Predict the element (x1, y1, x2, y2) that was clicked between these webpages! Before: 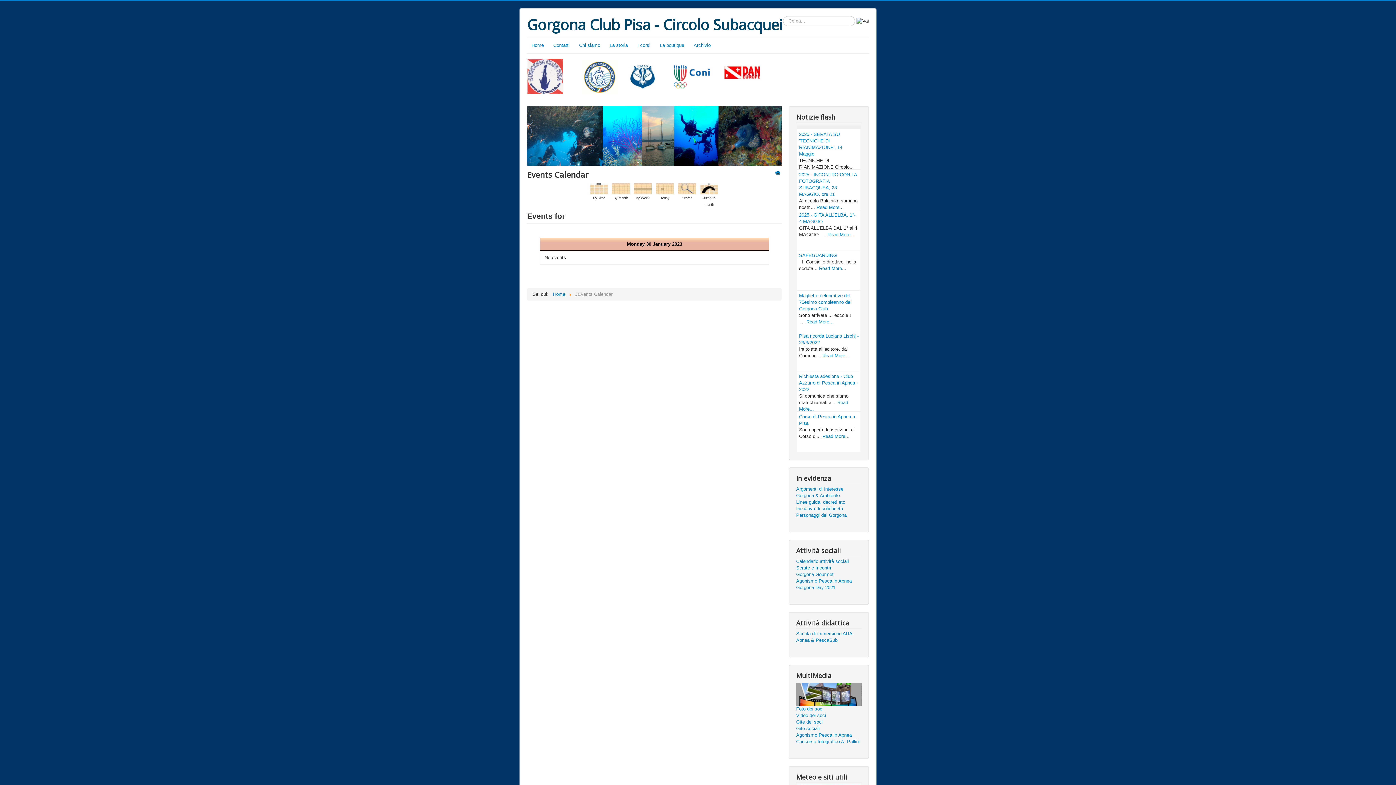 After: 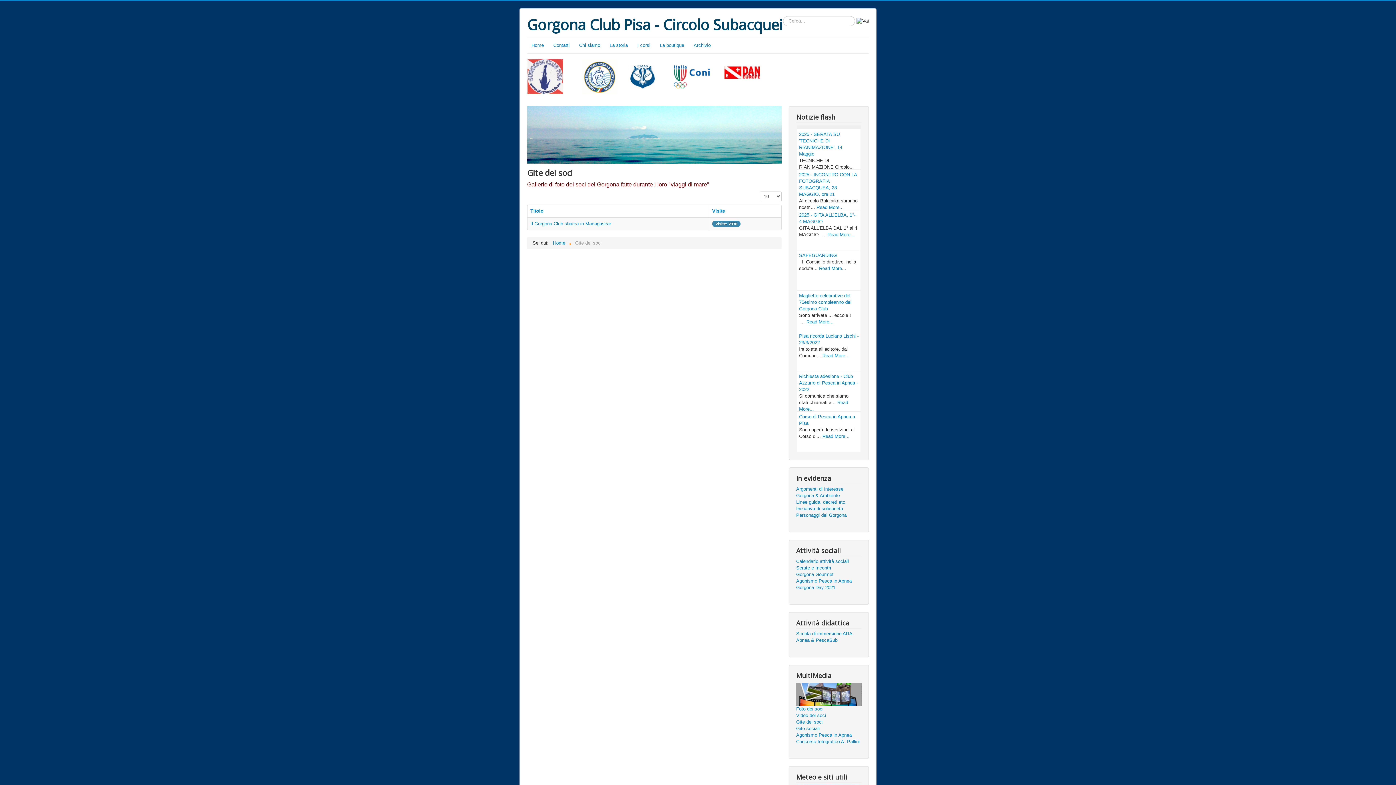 Action: bbox: (796, 719, 861, 725) label: Gite dei soci